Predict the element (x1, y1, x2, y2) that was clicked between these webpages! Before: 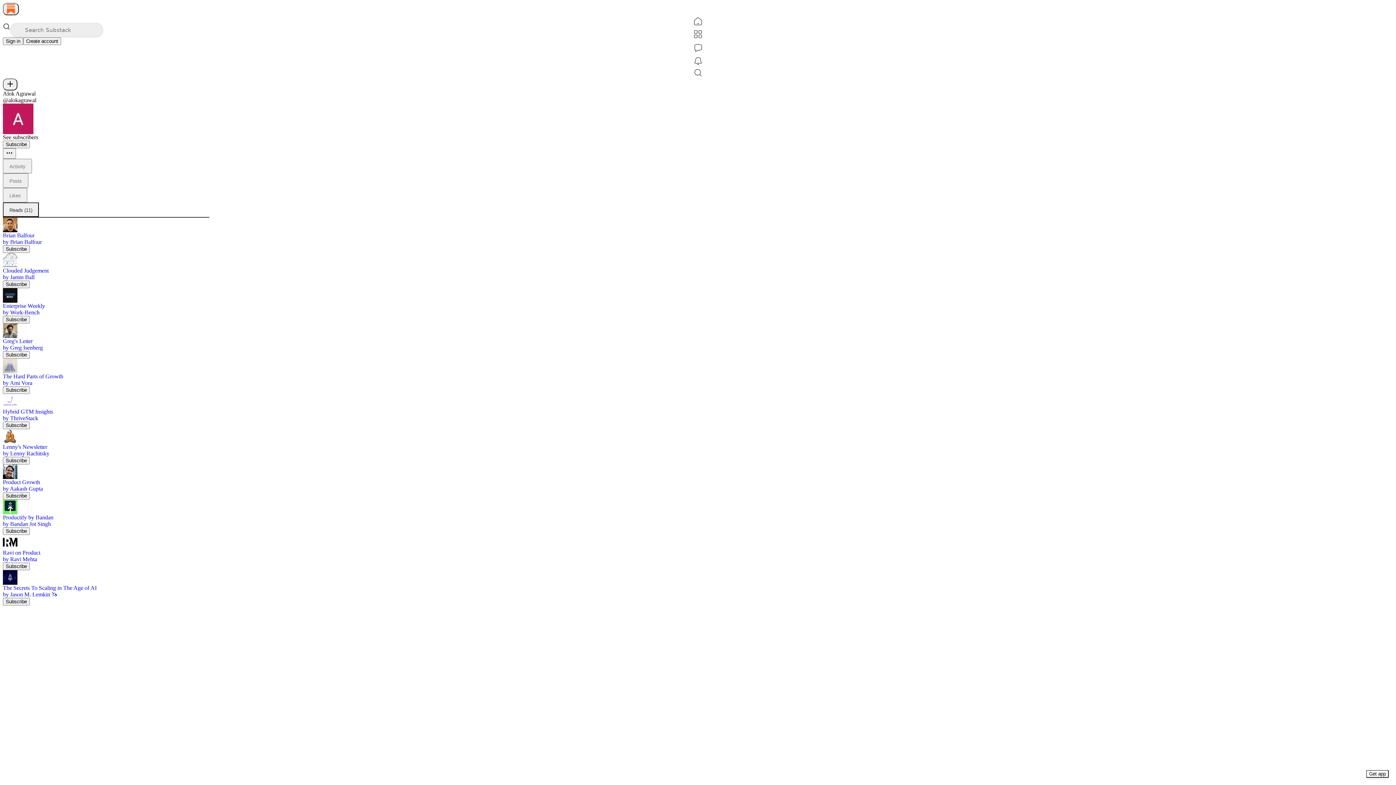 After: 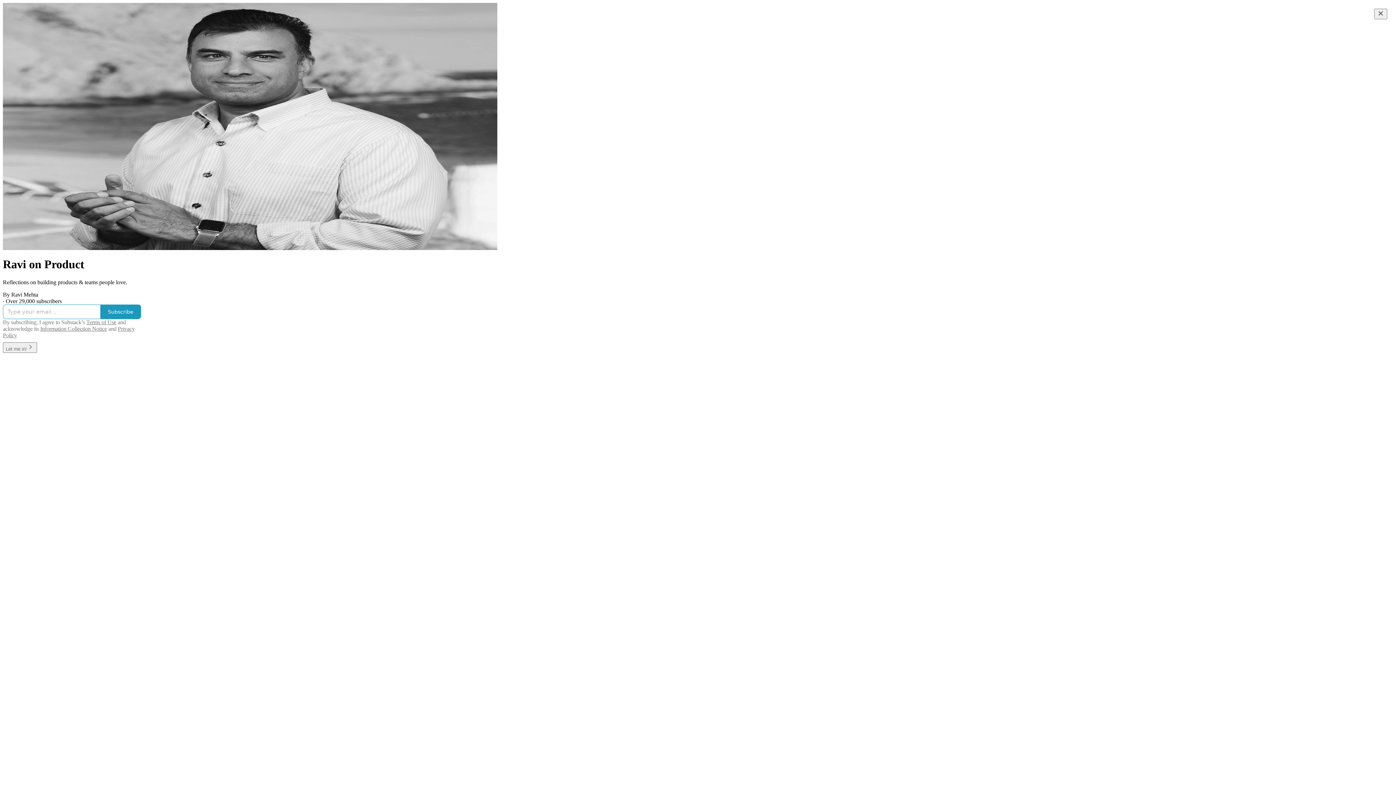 Action: label: Ravi on Product
by Ravi Mehta
Subscribe bbox: (2, 535, 209, 569)